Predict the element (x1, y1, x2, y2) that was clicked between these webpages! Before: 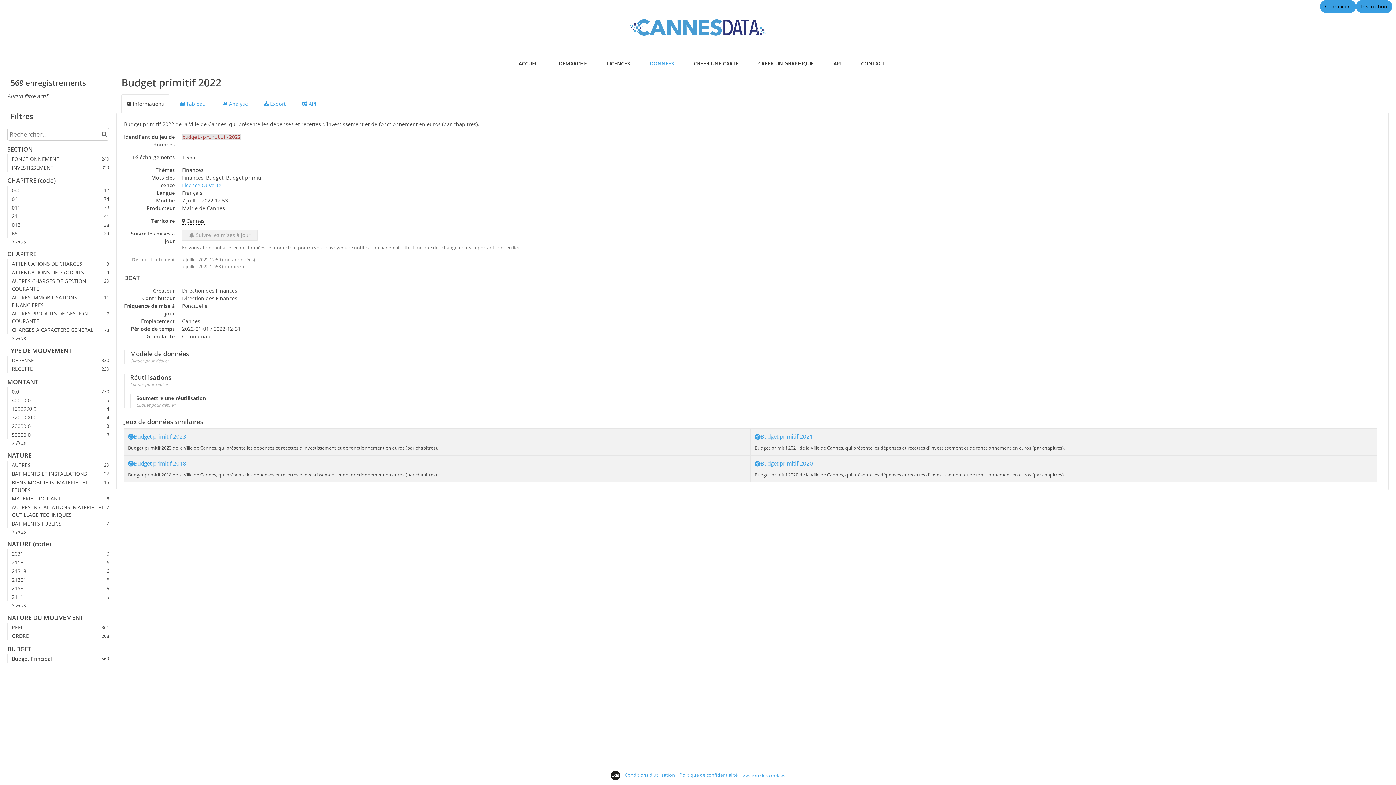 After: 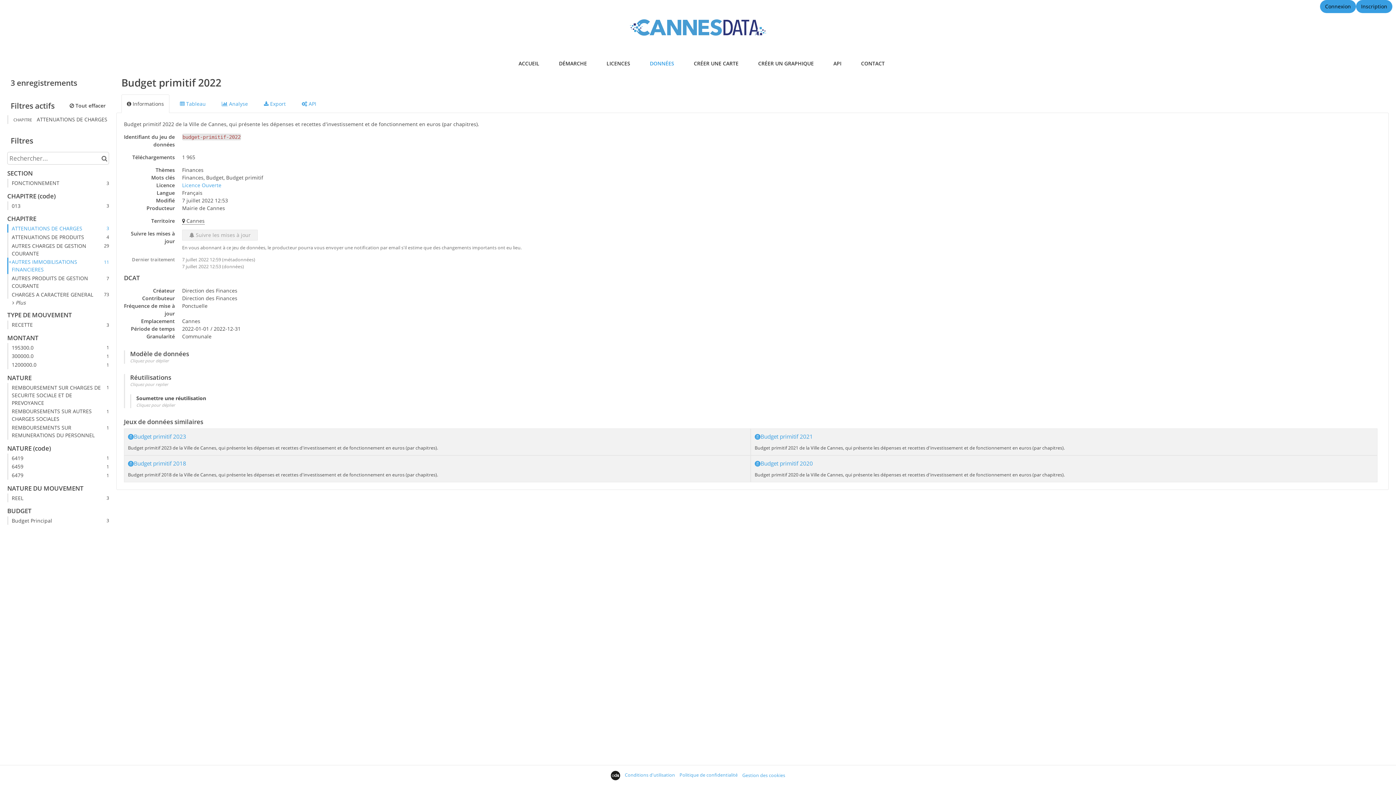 Action: bbox: (7, 259, 109, 268) label: 3
ATTENUATIONS DE CHARGES